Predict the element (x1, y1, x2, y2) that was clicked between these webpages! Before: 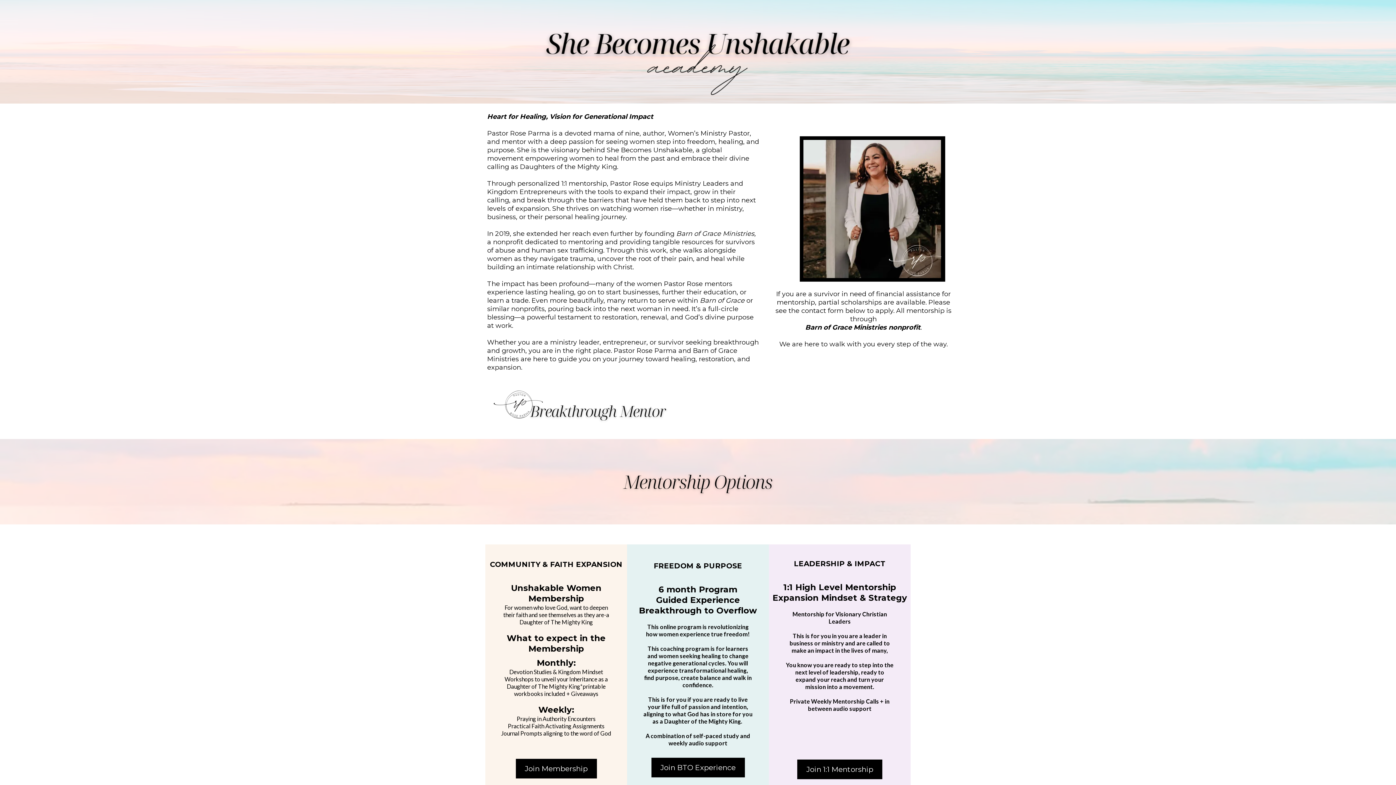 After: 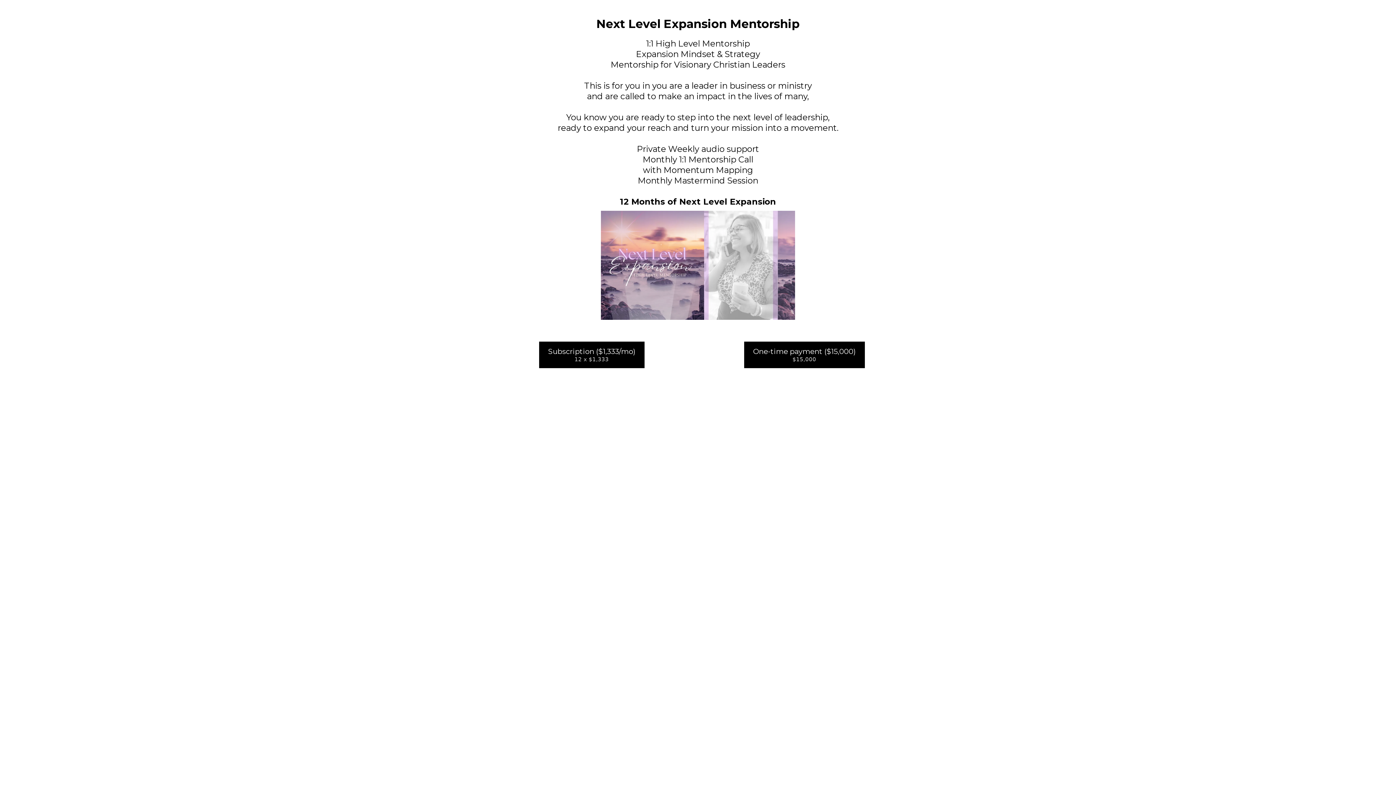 Action: label: Join 1:1 Mentorship  bbox: (797, 760, 882, 779)